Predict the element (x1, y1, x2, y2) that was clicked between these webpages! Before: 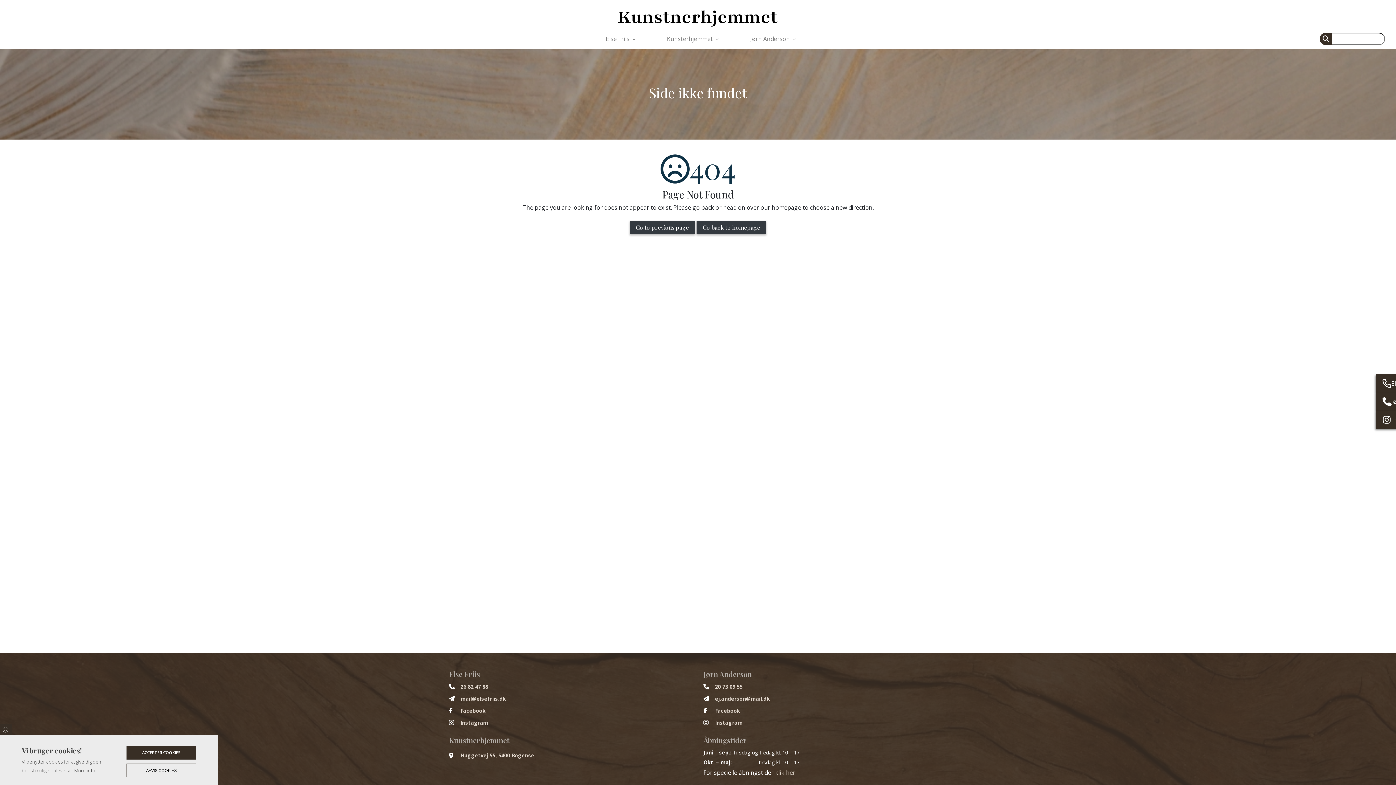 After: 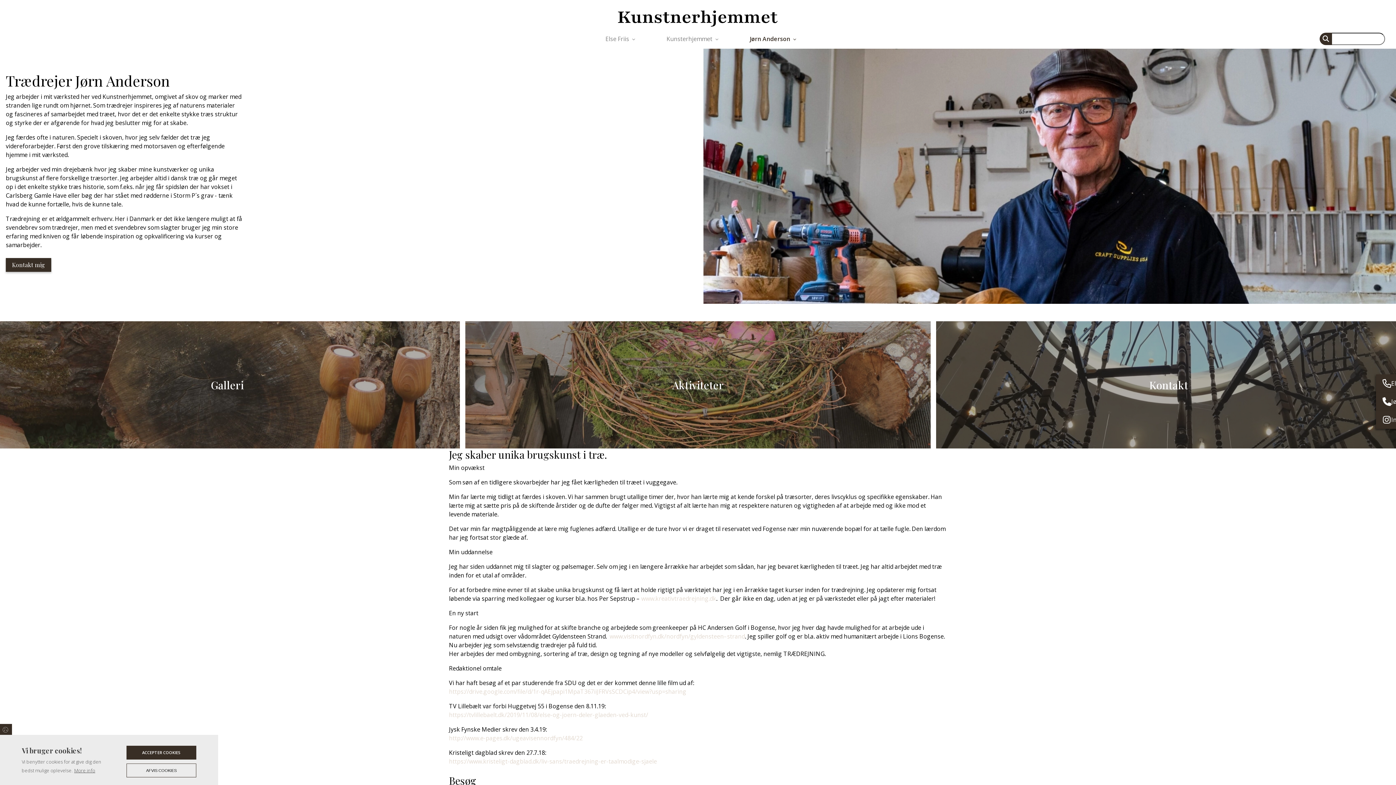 Action: bbox: (696, 220, 766, 234) label: Go back to homepage